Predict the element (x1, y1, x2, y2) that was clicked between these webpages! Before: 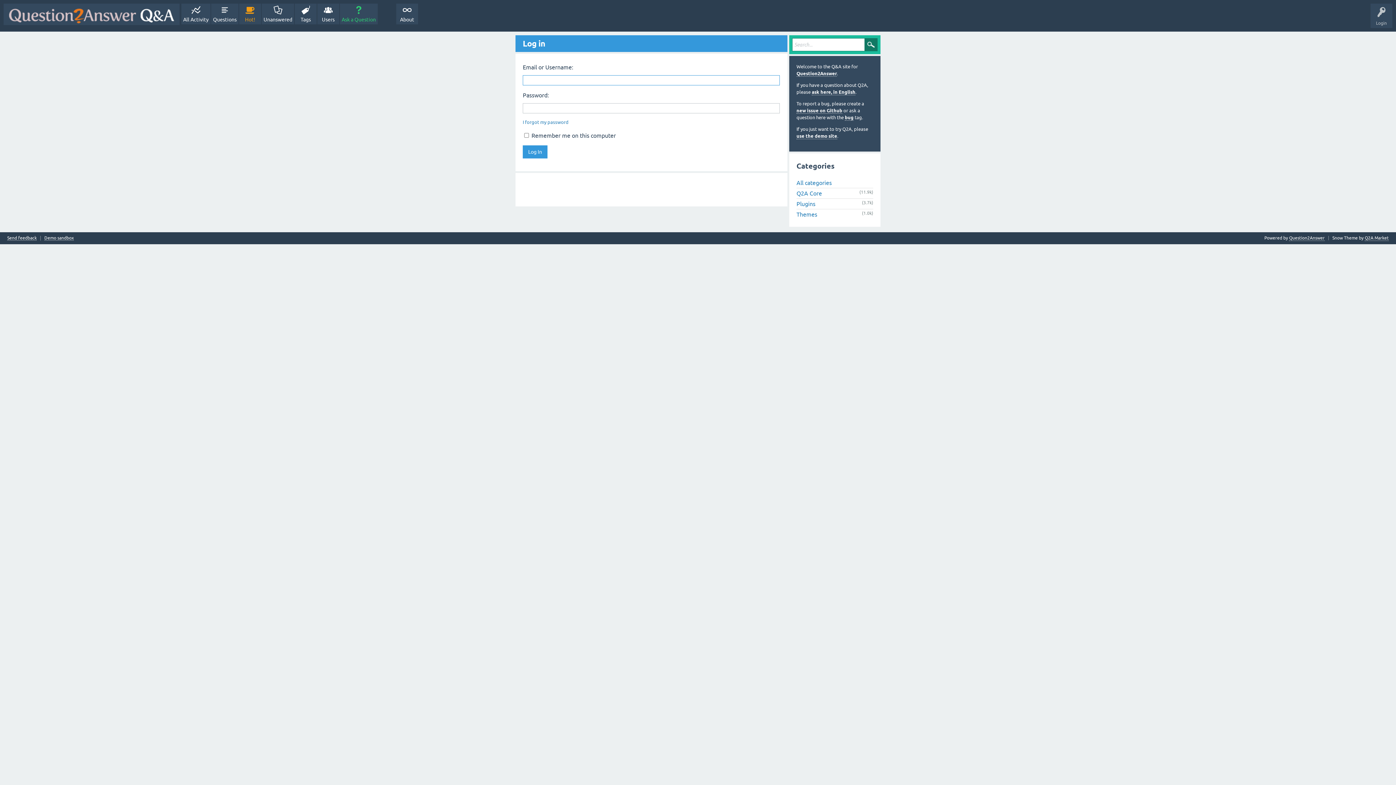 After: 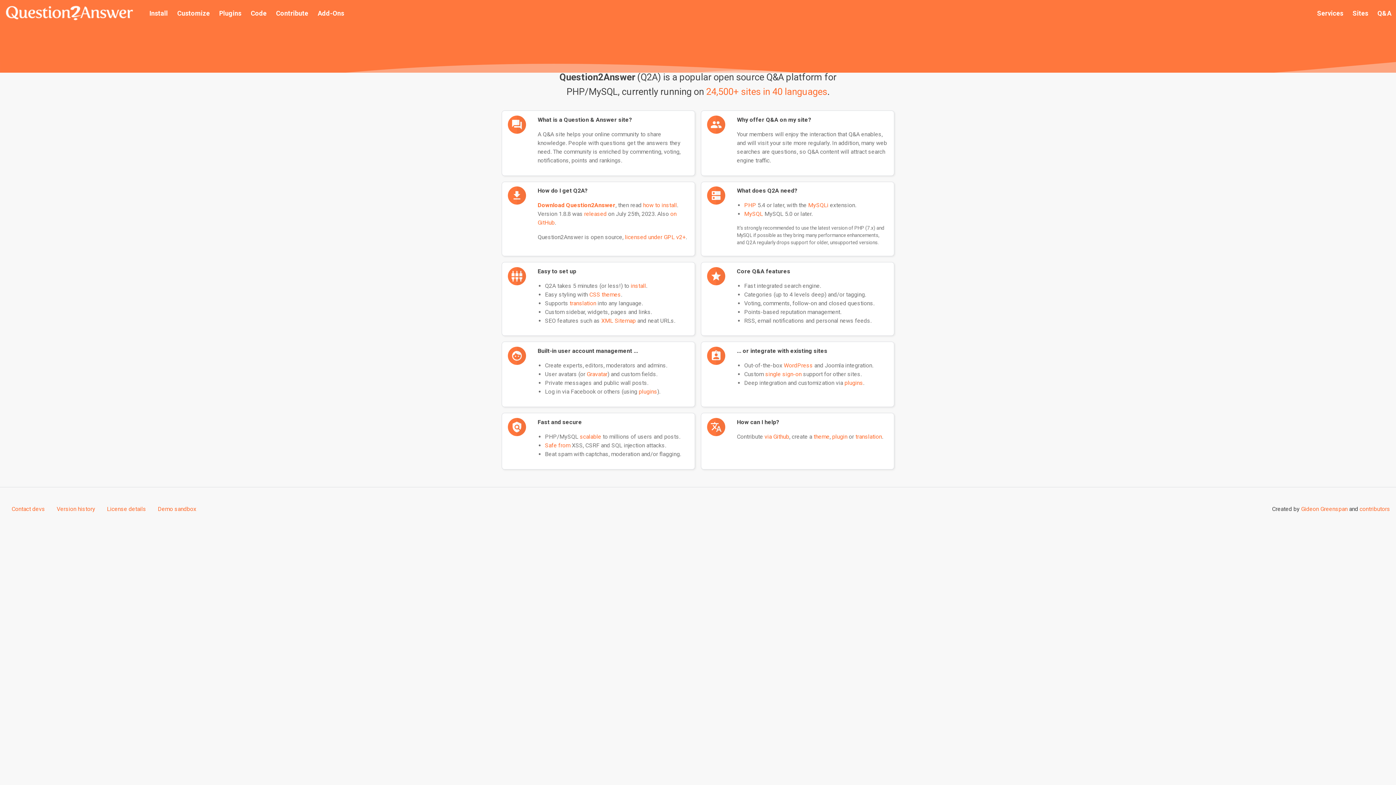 Action: bbox: (396, 3, 418, 24) label: About